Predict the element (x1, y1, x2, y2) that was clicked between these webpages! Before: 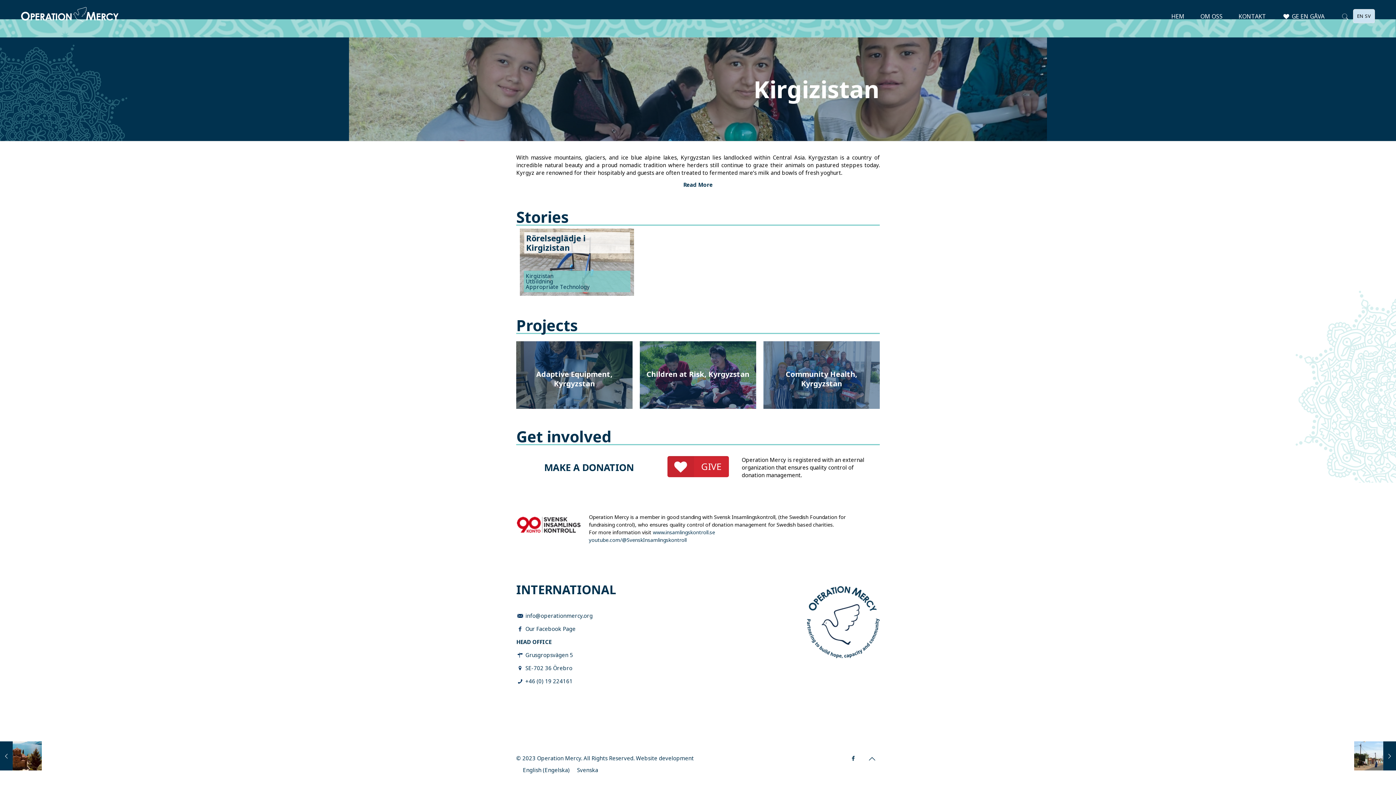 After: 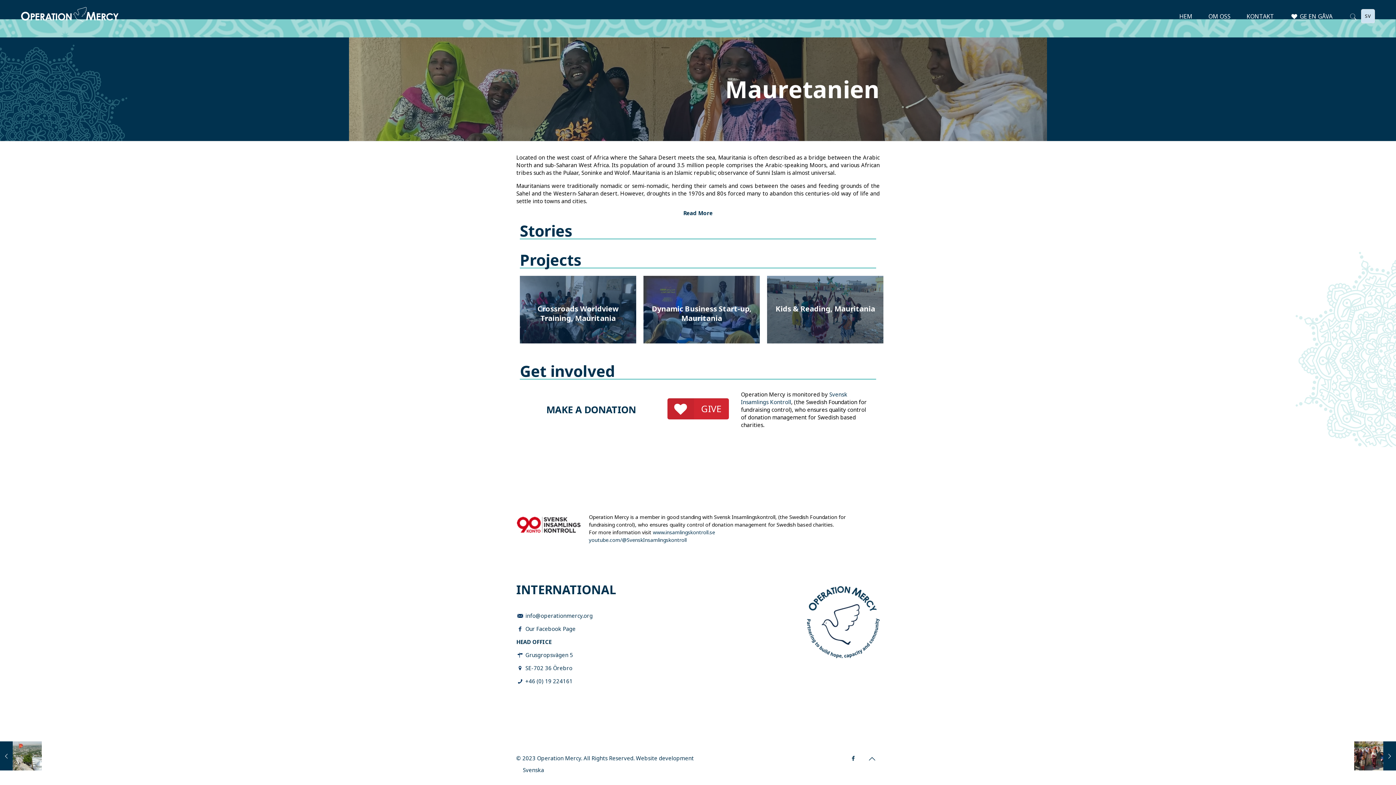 Action: bbox: (1354, 741, 1396, 770) label: Mauretanien